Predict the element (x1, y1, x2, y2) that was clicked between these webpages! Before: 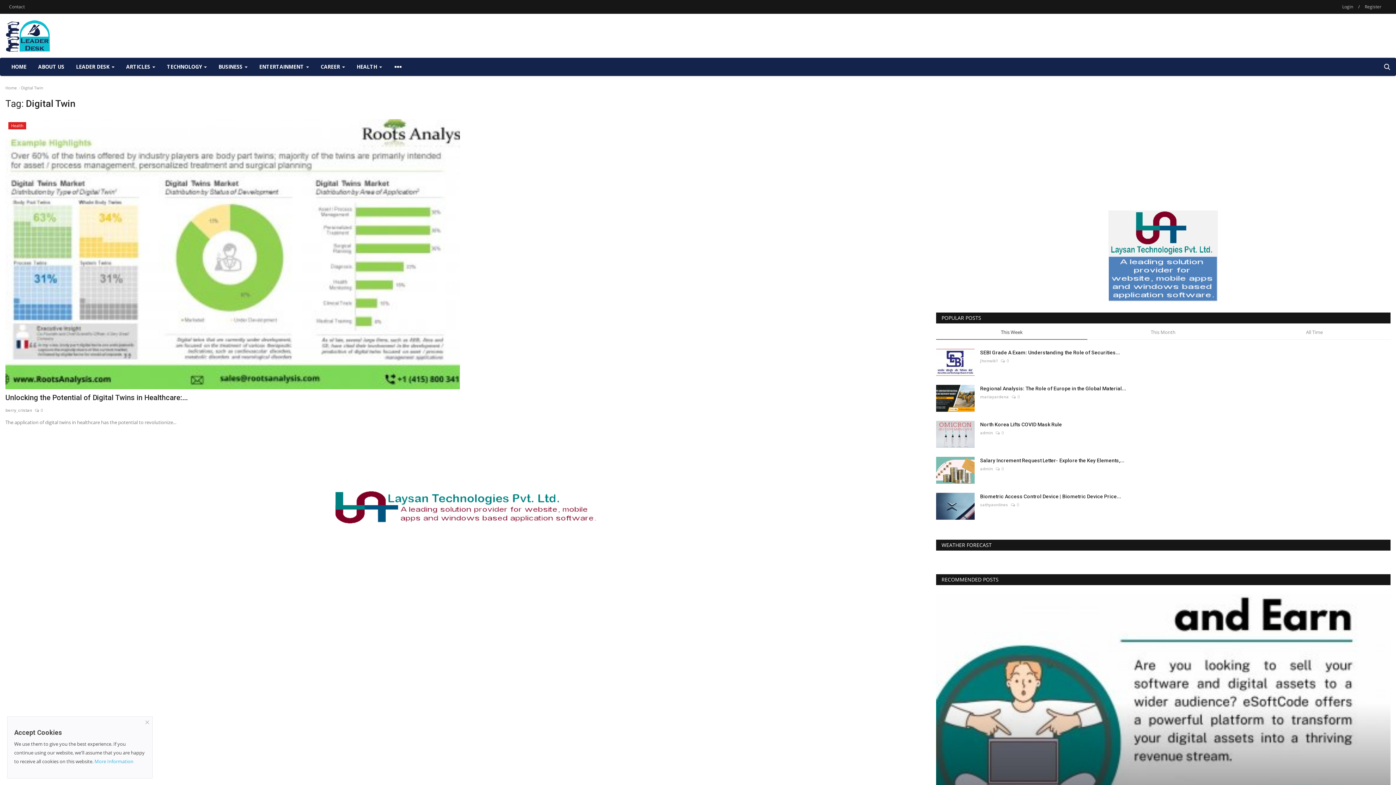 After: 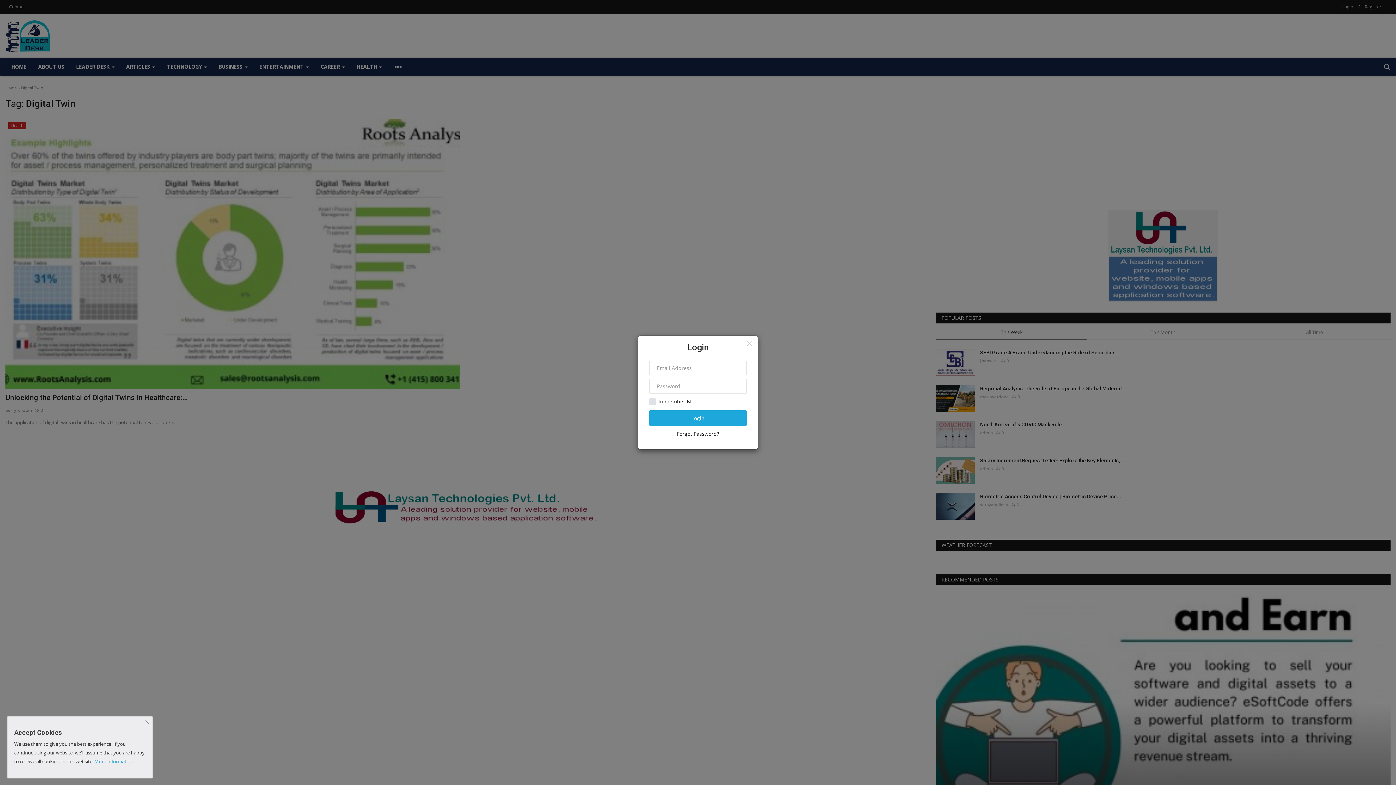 Action: bbox: (1338, 1, 1357, 12) label: Login